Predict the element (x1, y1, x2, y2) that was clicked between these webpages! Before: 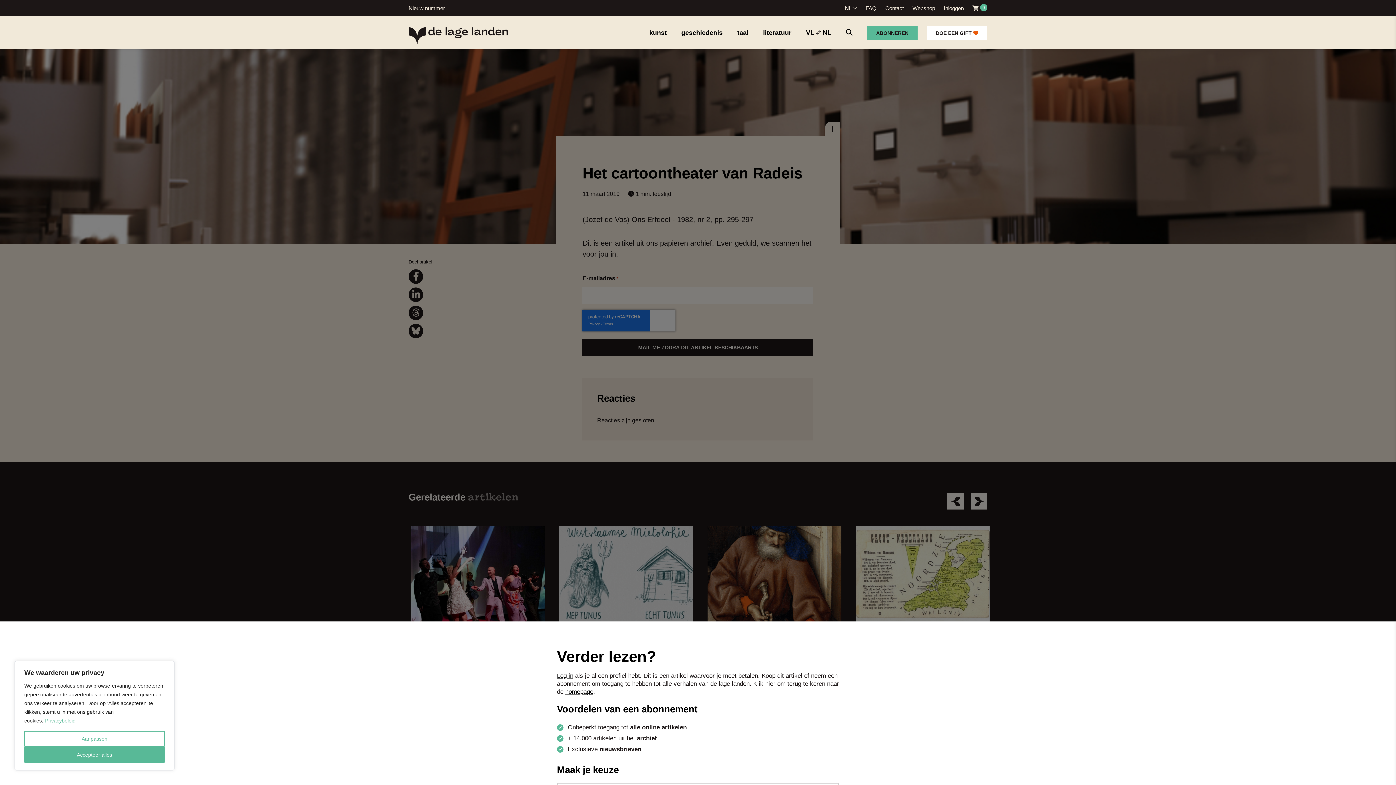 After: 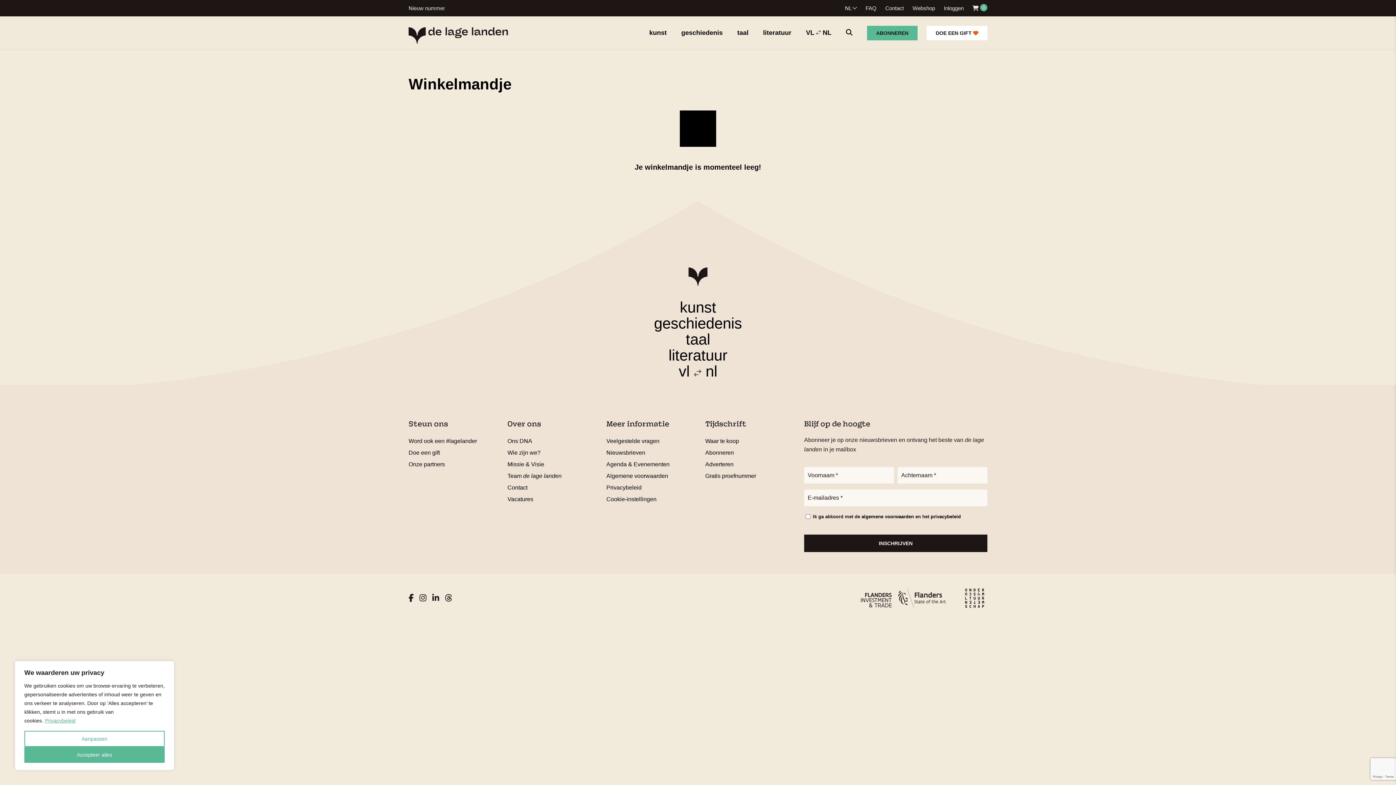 Action: bbox: (972, 5, 987, 11) label:  0